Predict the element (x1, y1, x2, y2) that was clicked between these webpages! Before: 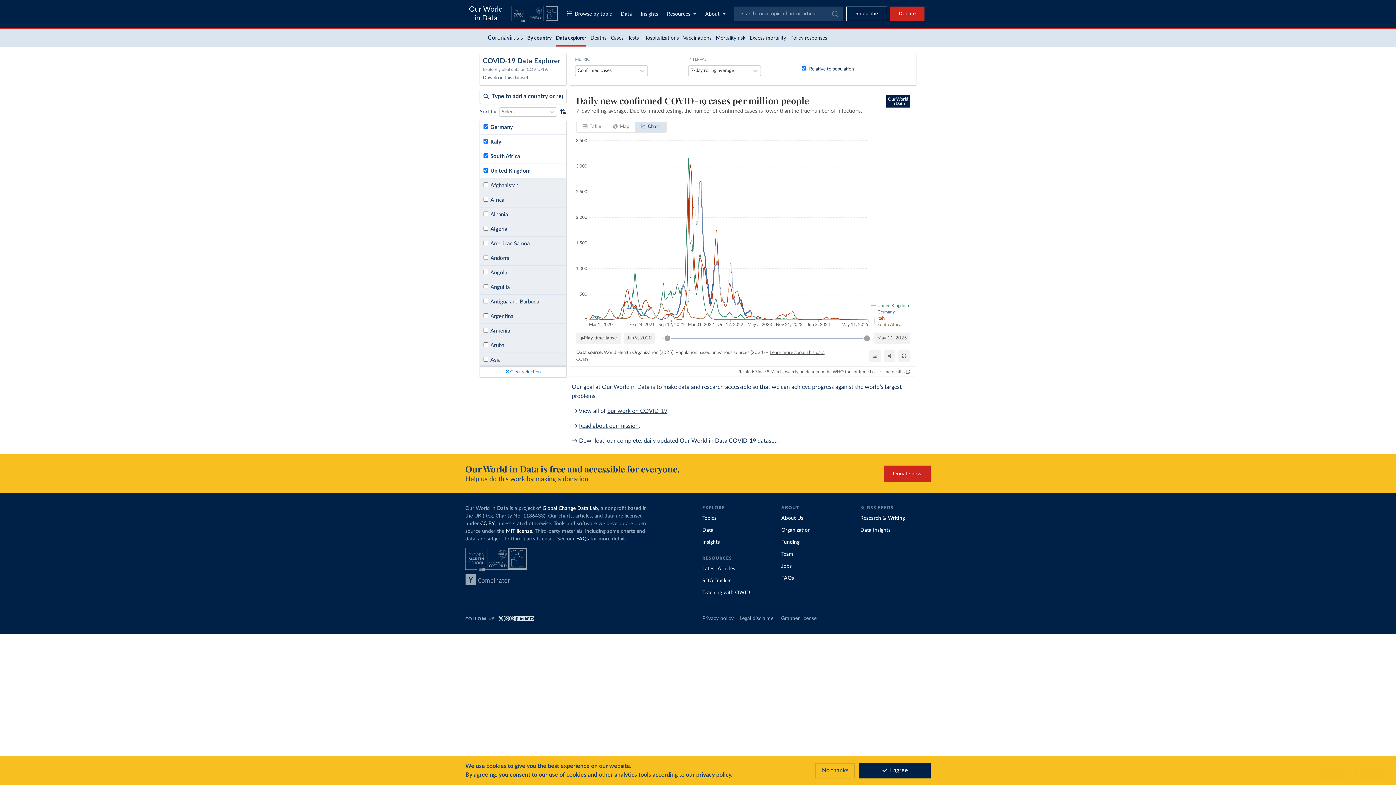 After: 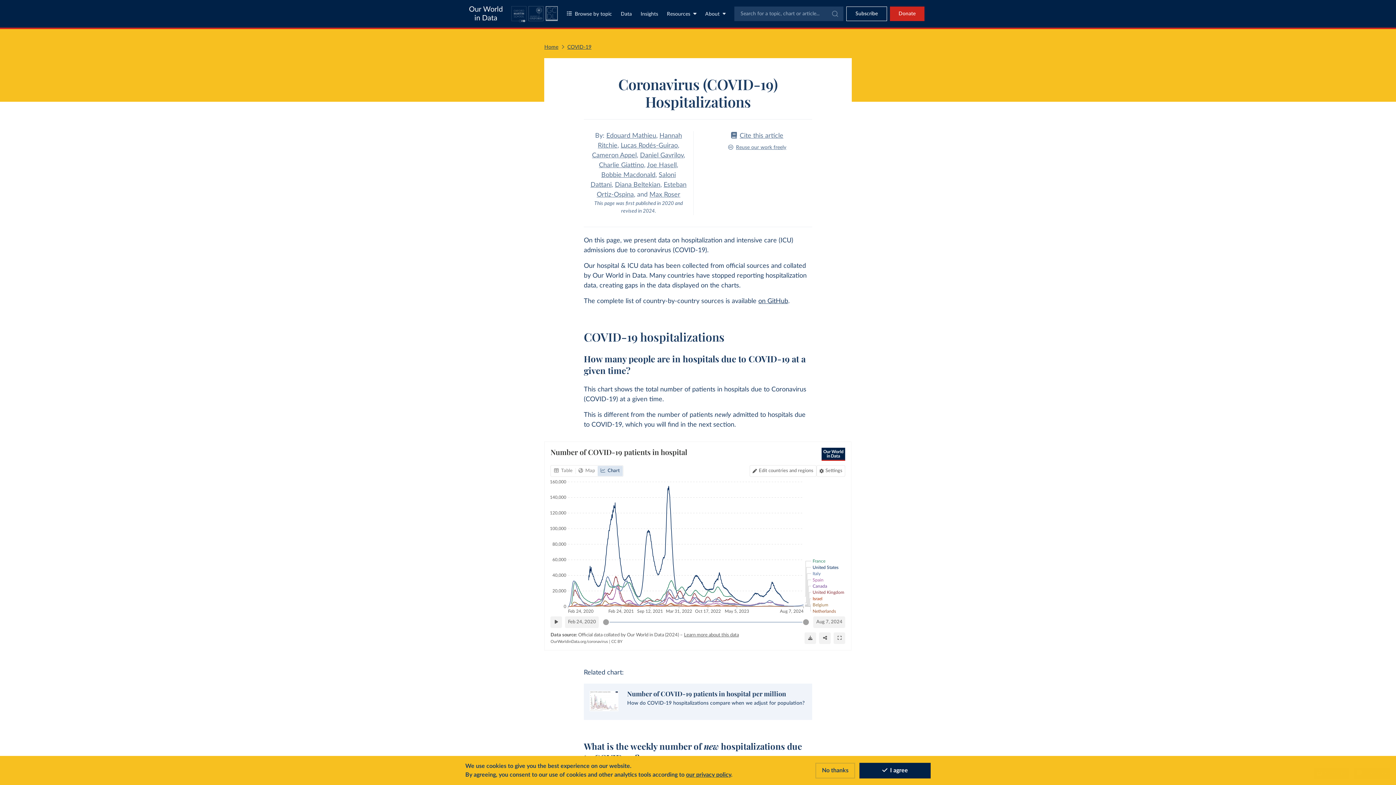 Action: bbox: (643, 29, 679, 46) label: Hospitalizations